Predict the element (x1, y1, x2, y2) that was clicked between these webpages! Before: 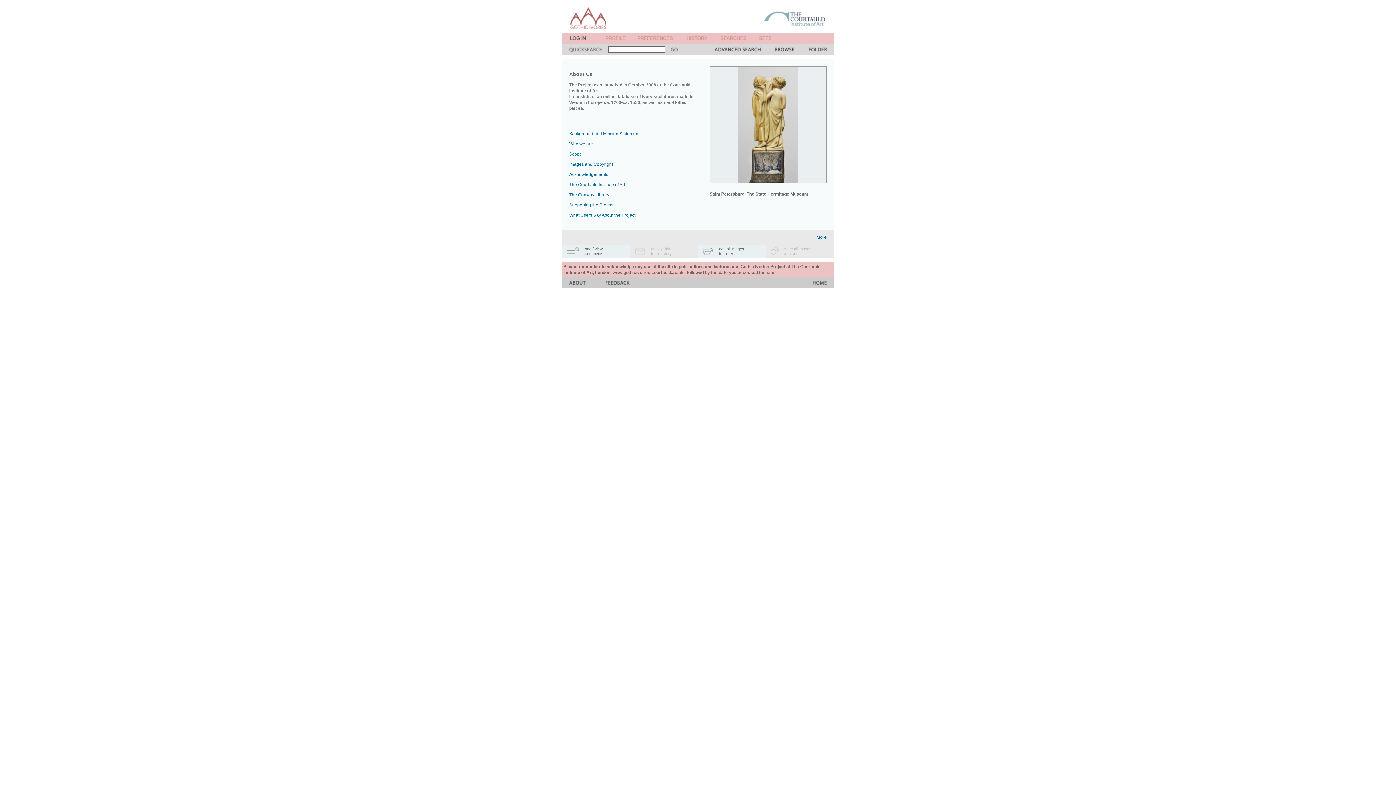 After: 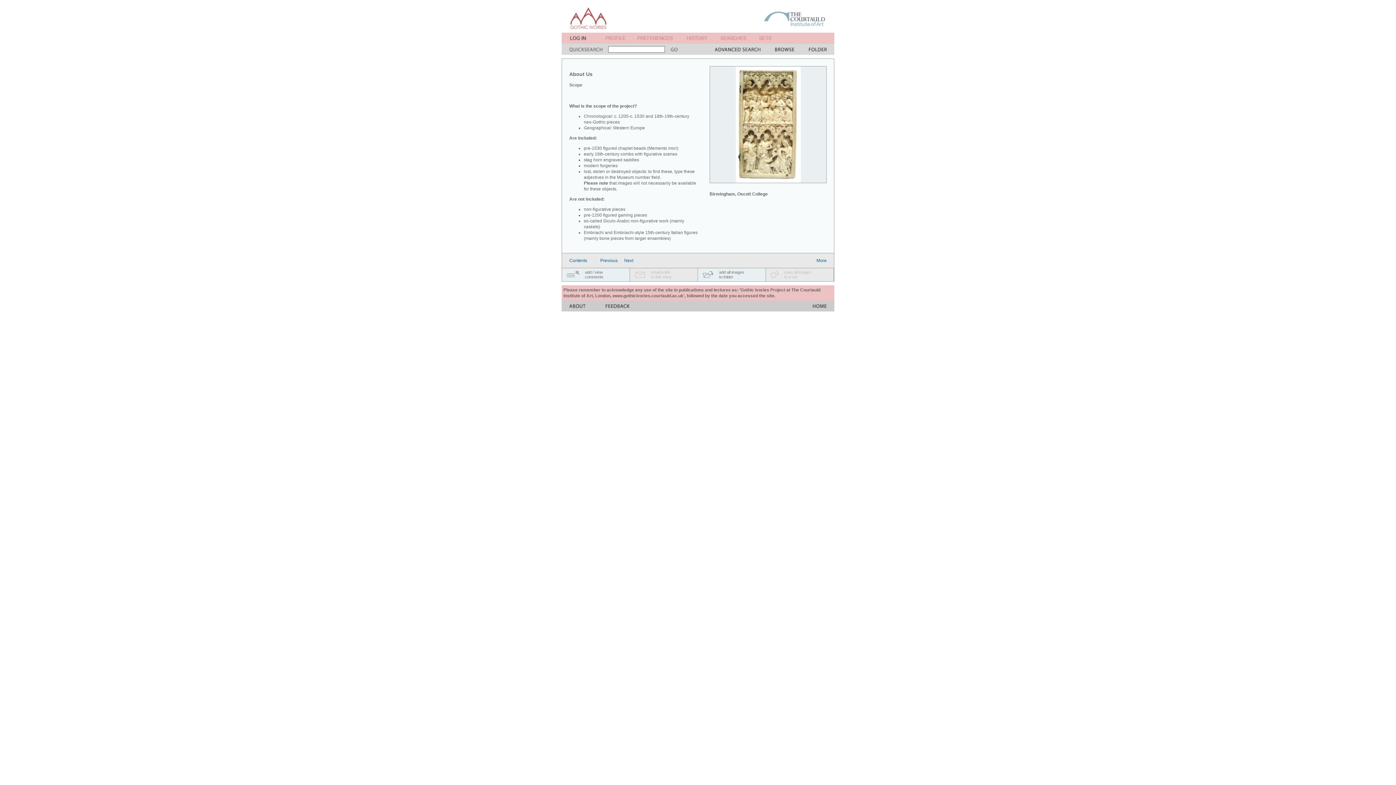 Action: label: Scope bbox: (569, 151, 582, 156)